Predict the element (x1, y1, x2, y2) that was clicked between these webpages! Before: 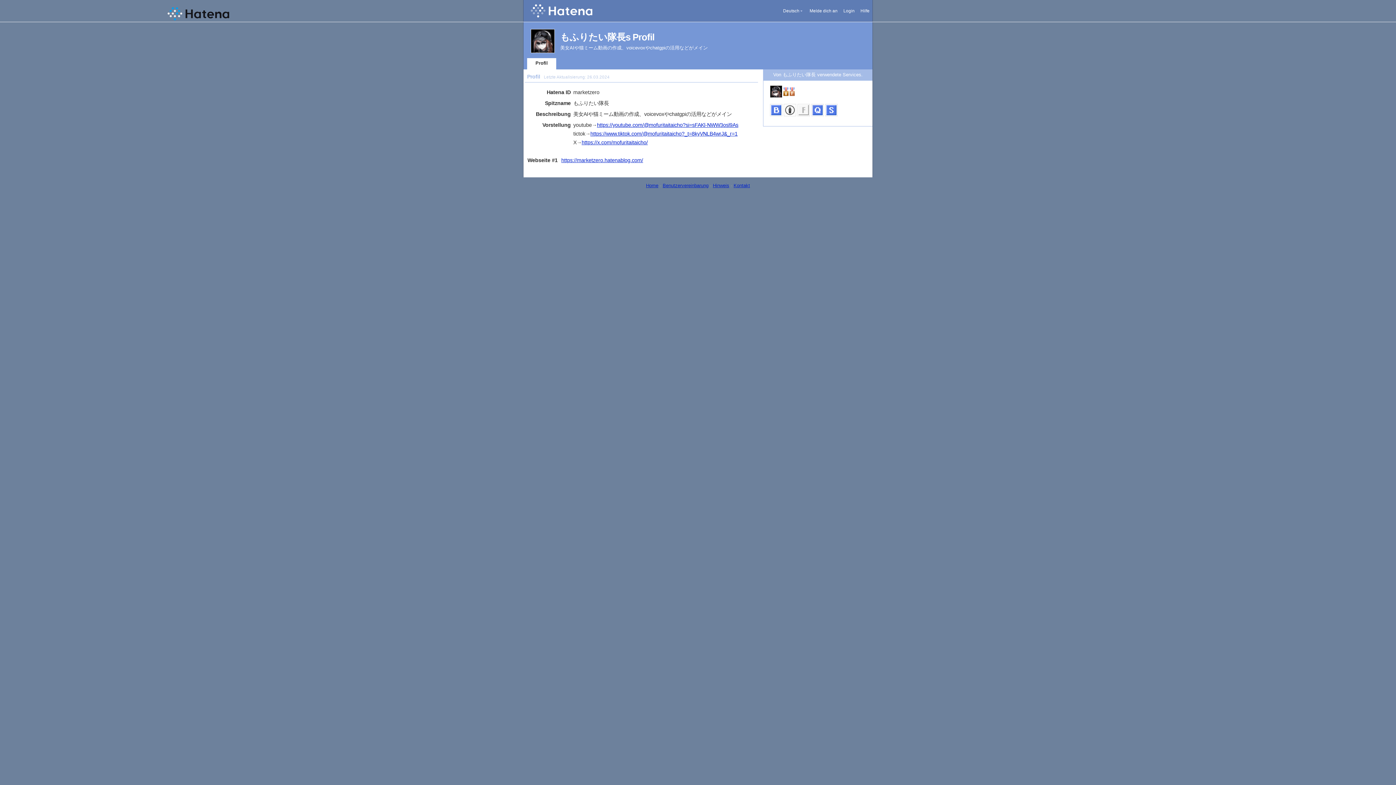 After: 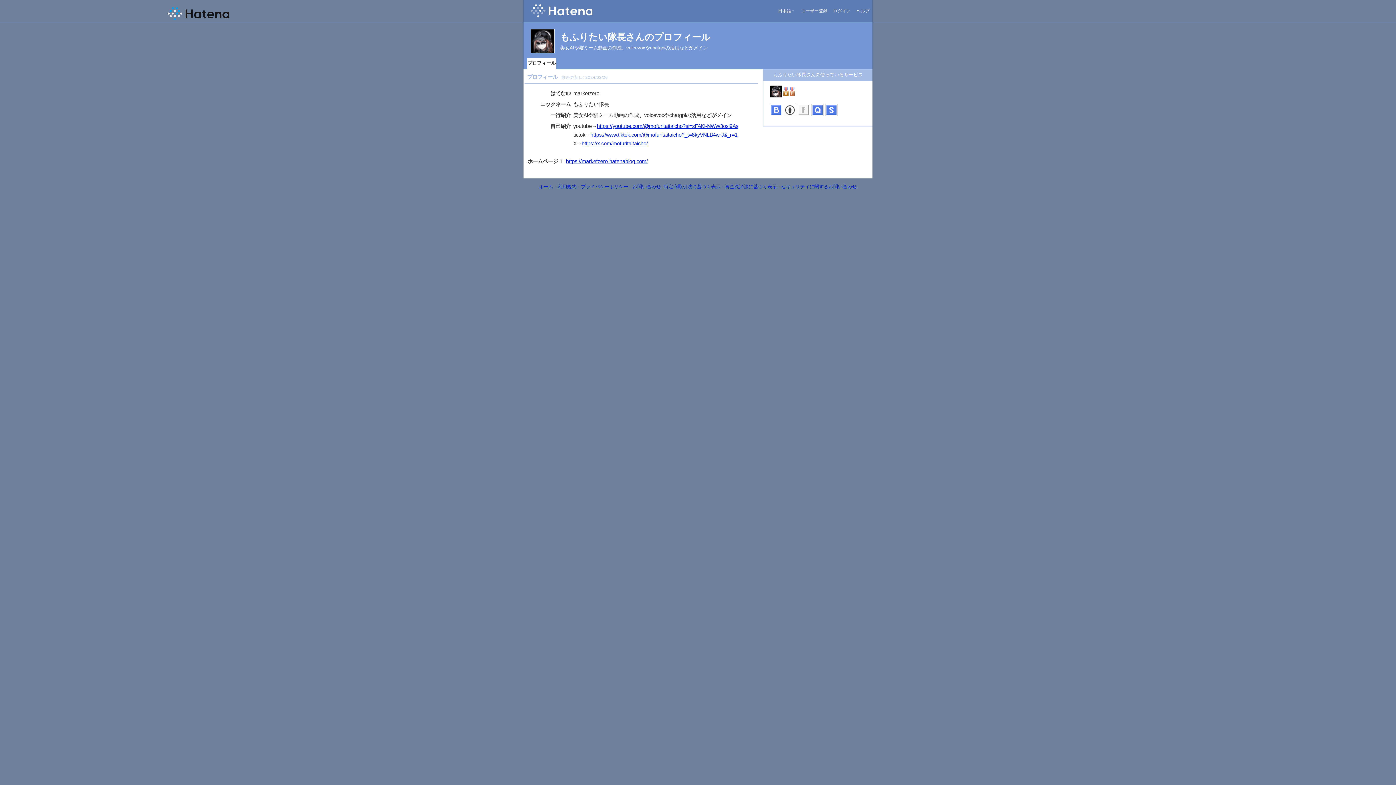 Action: bbox: (770, 88, 783, 94)